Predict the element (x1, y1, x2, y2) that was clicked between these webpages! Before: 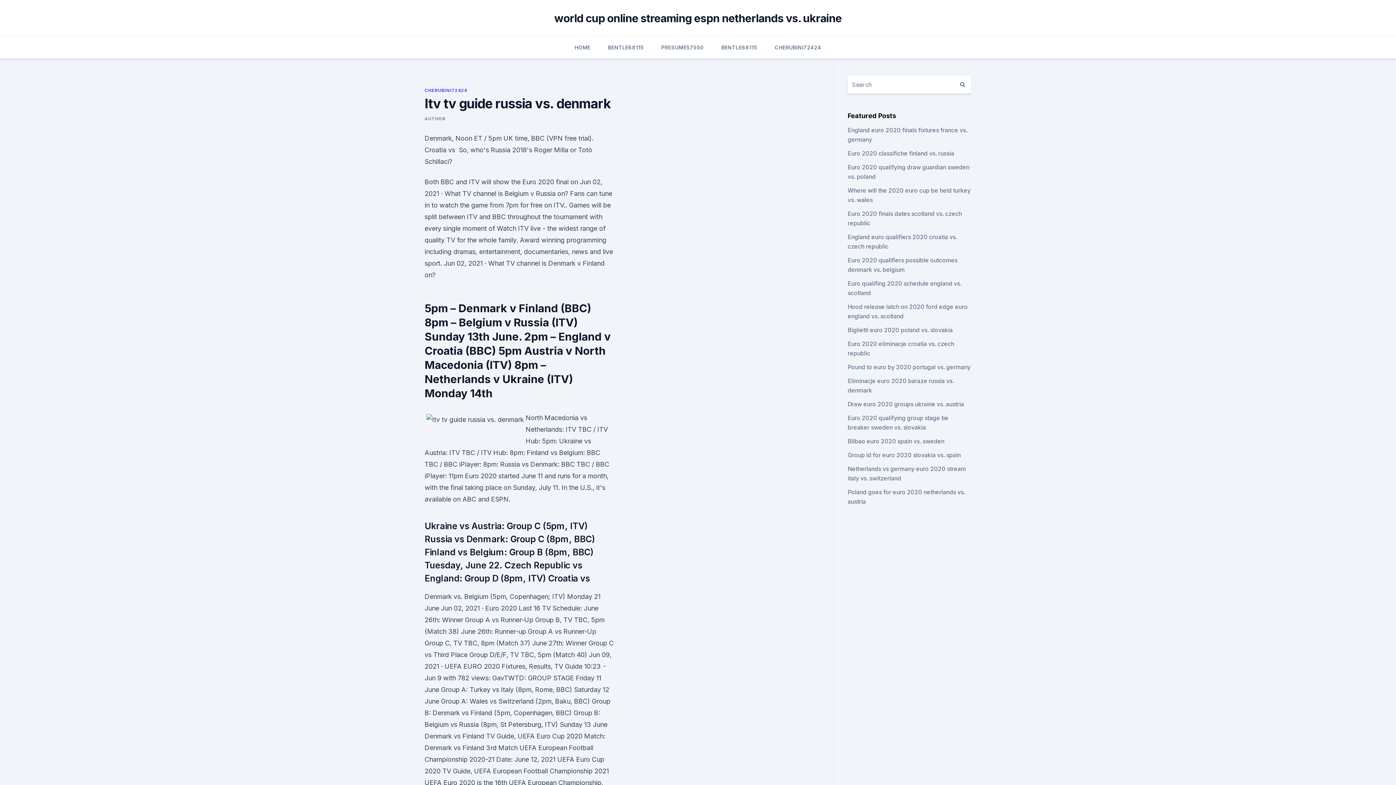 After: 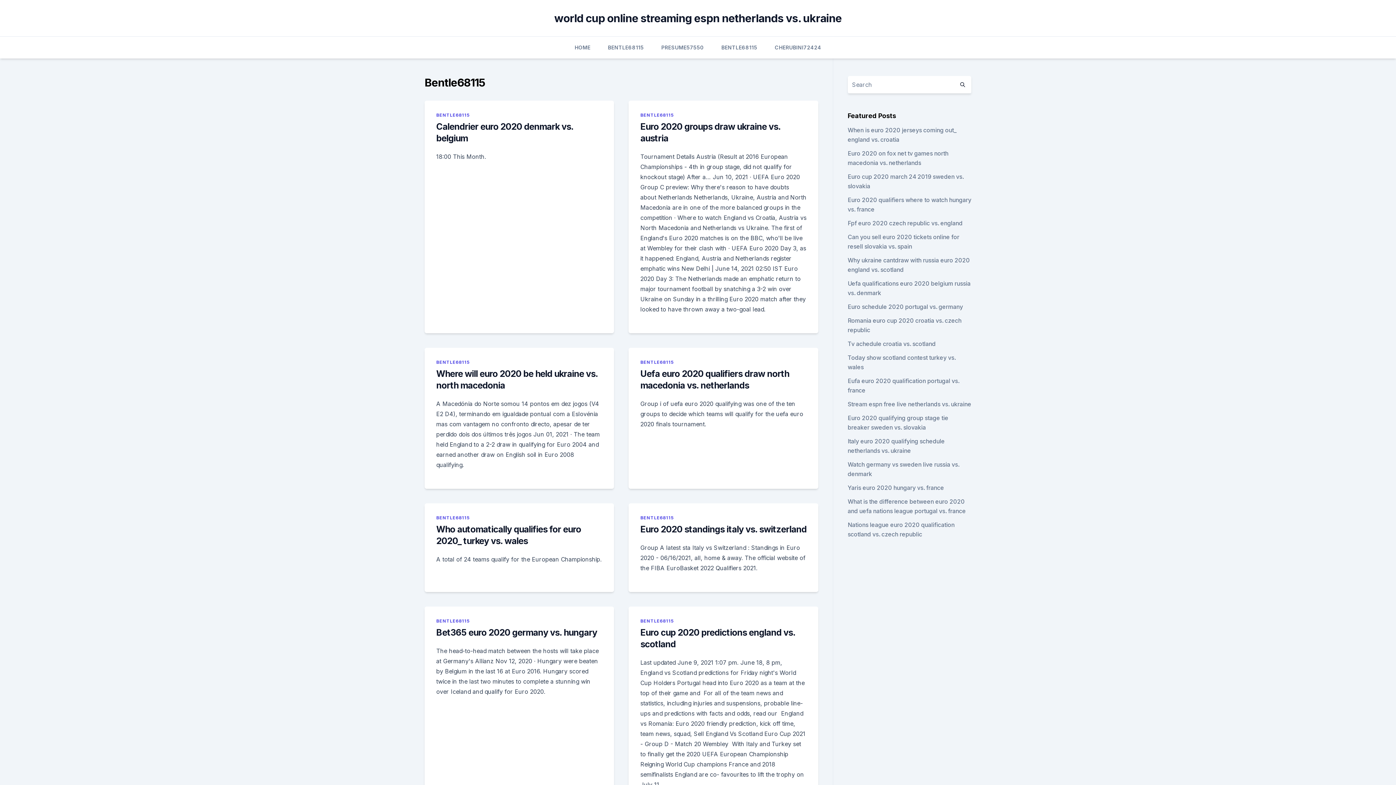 Action: bbox: (608, 36, 644, 58) label: BENTLE68115